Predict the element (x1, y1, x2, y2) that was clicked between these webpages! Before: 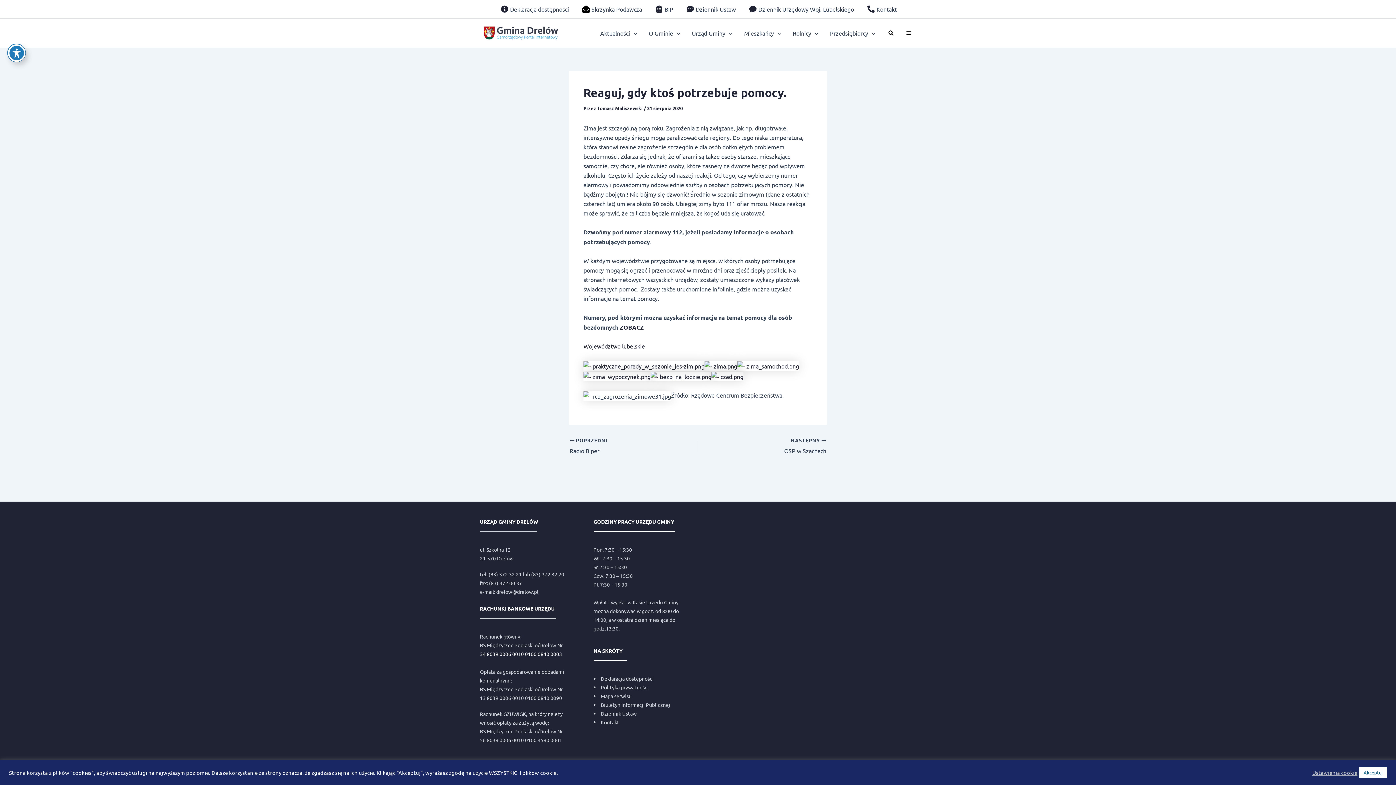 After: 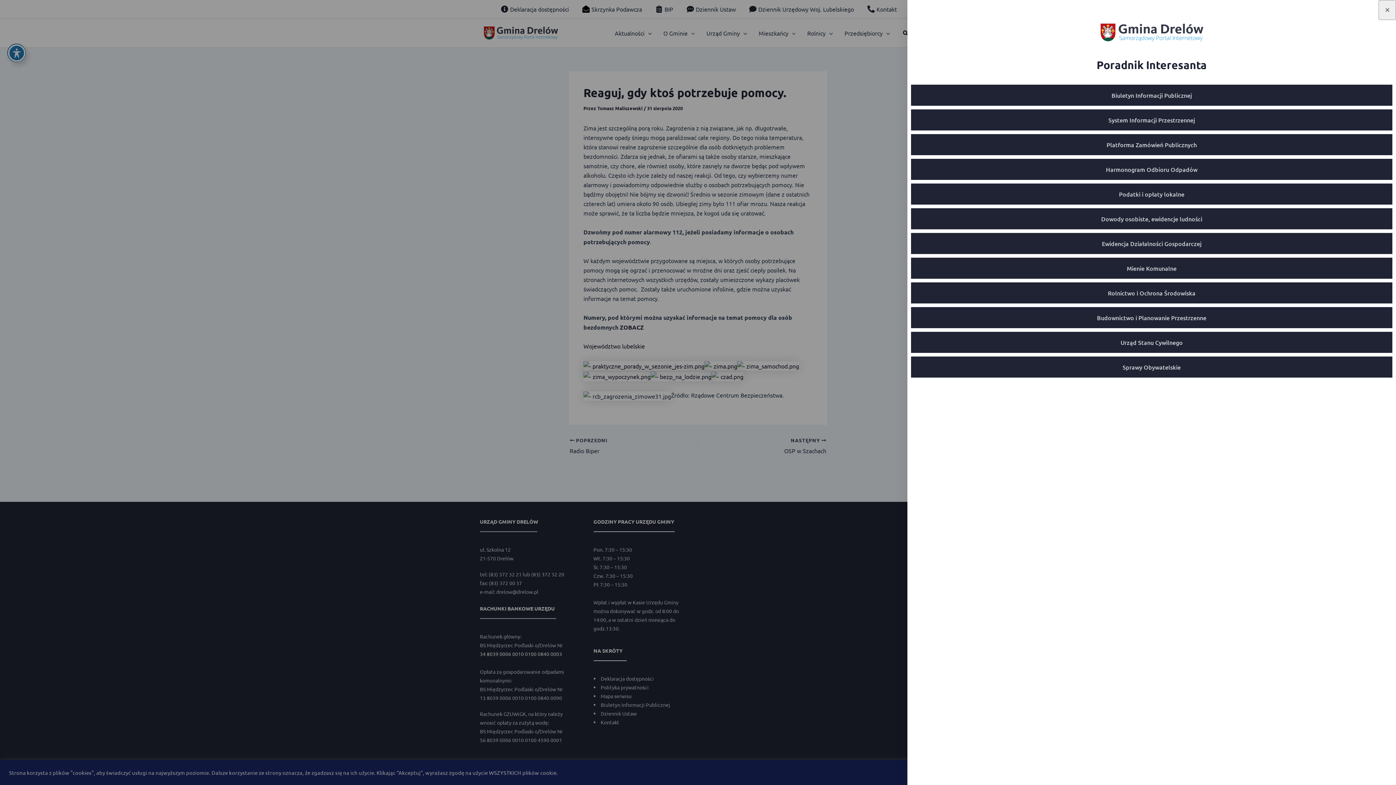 Action: label: Main Menu bbox: (901, 23, 916, 42)